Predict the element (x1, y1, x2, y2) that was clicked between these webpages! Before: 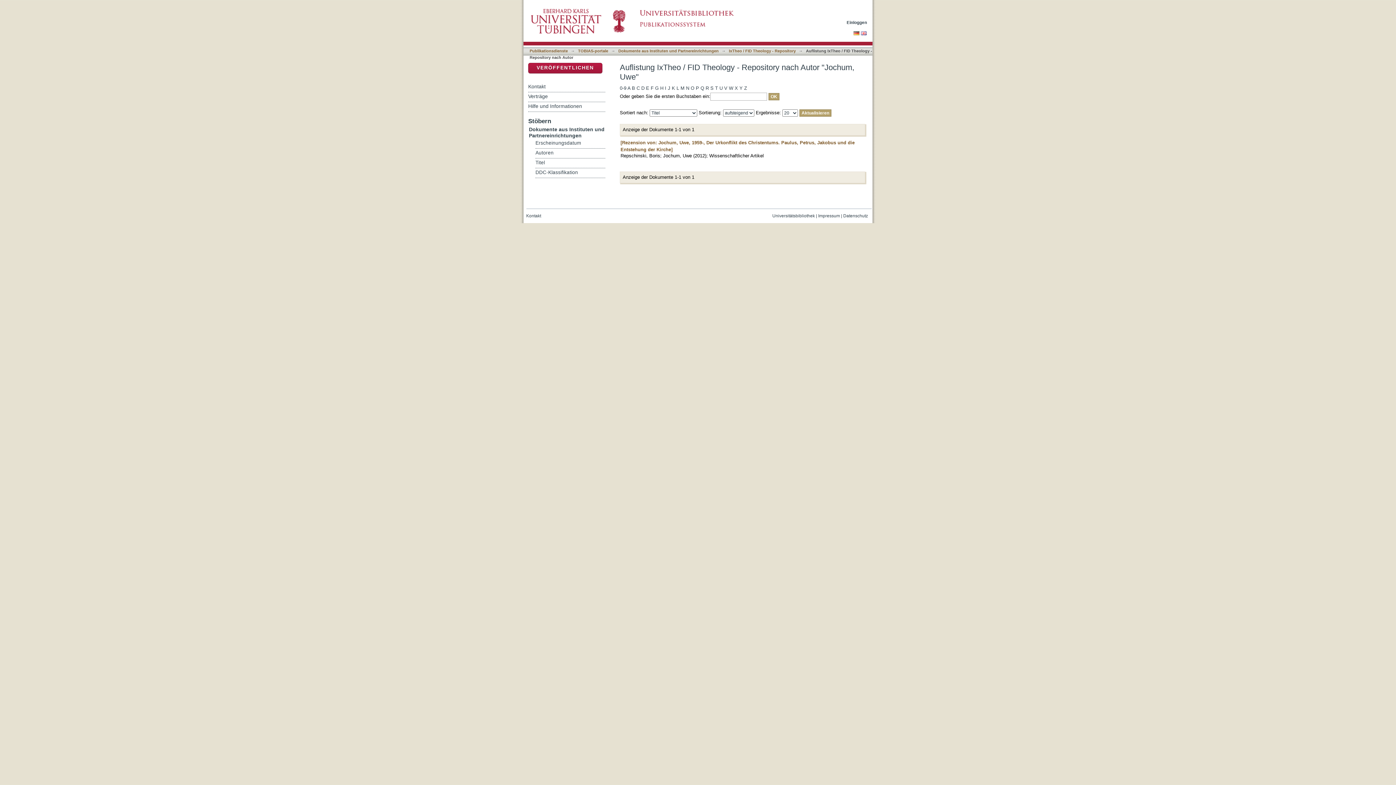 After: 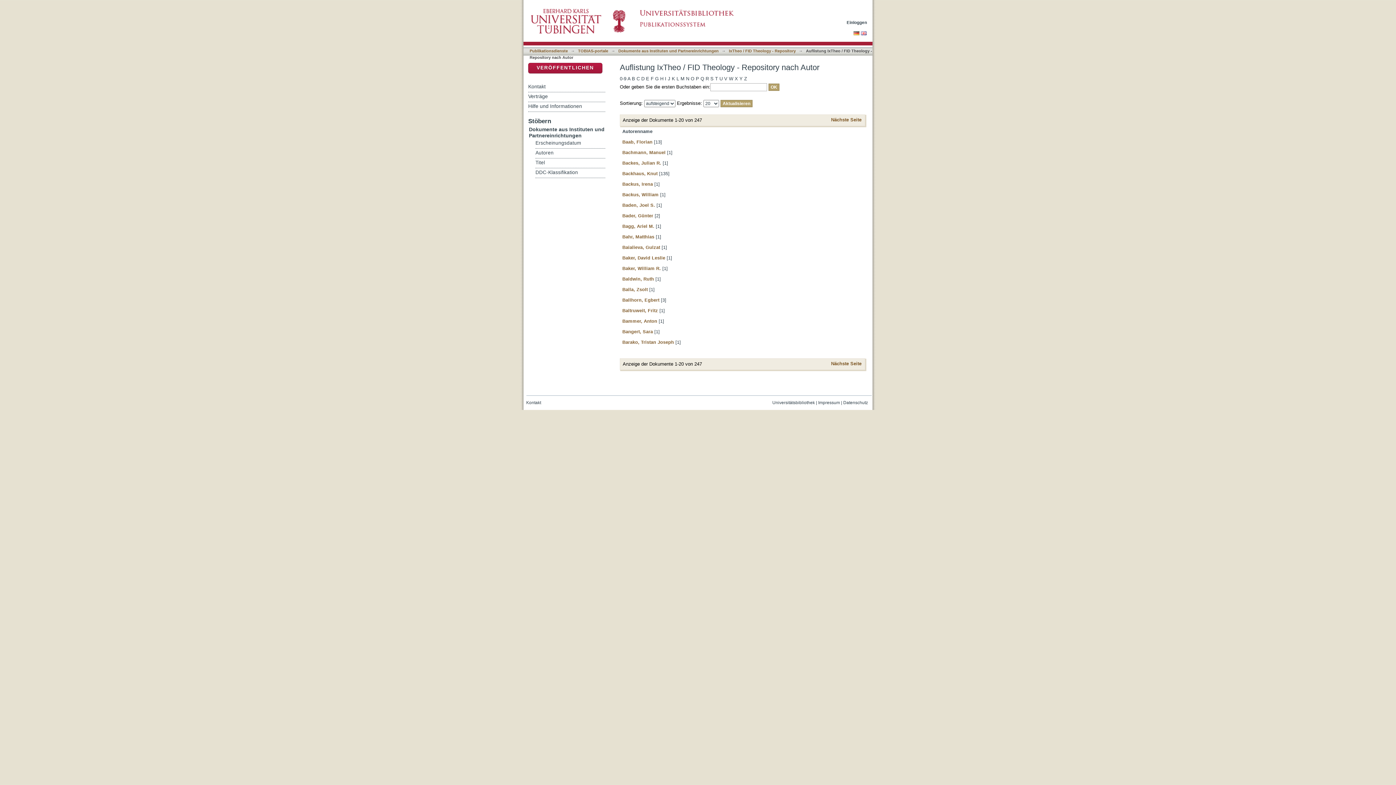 Action: label: B bbox: (632, 84, 635, 93)